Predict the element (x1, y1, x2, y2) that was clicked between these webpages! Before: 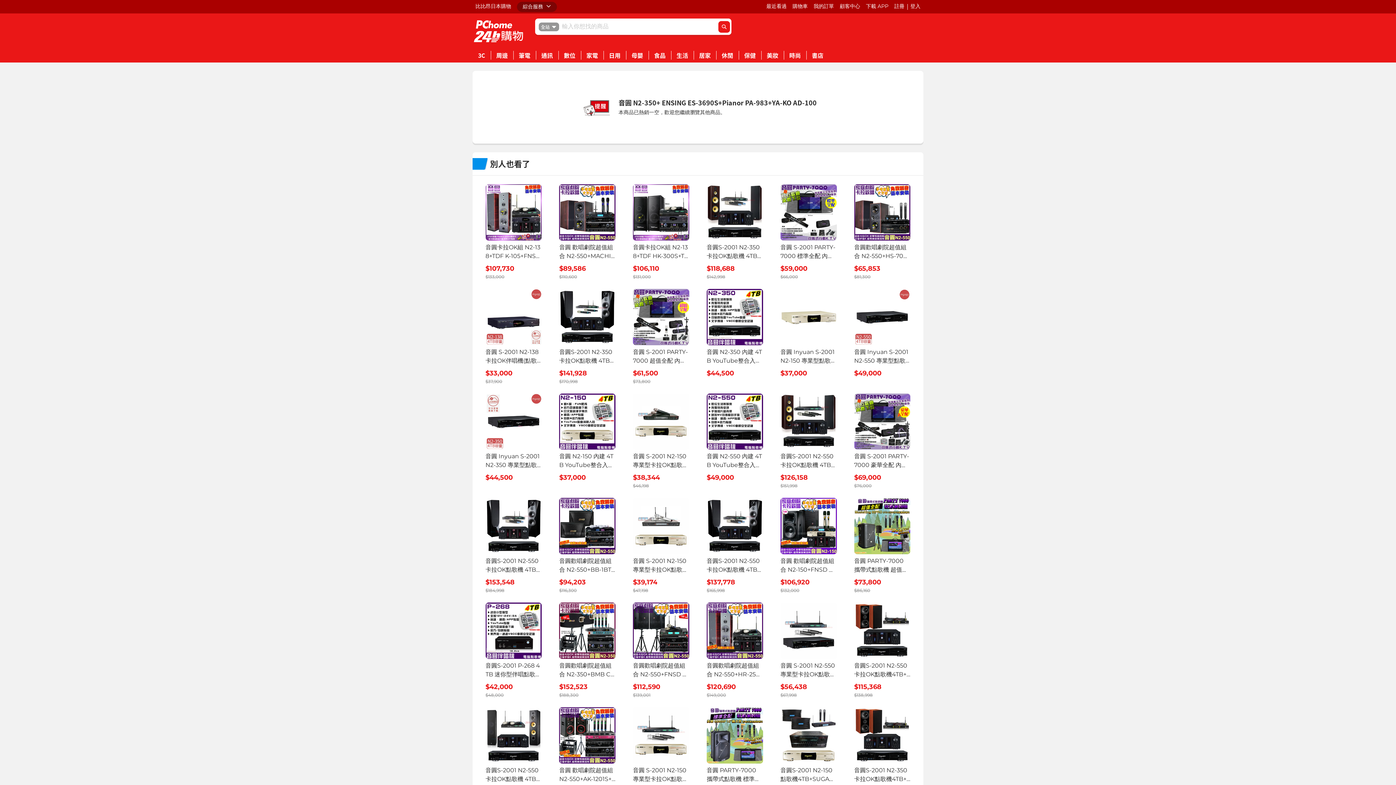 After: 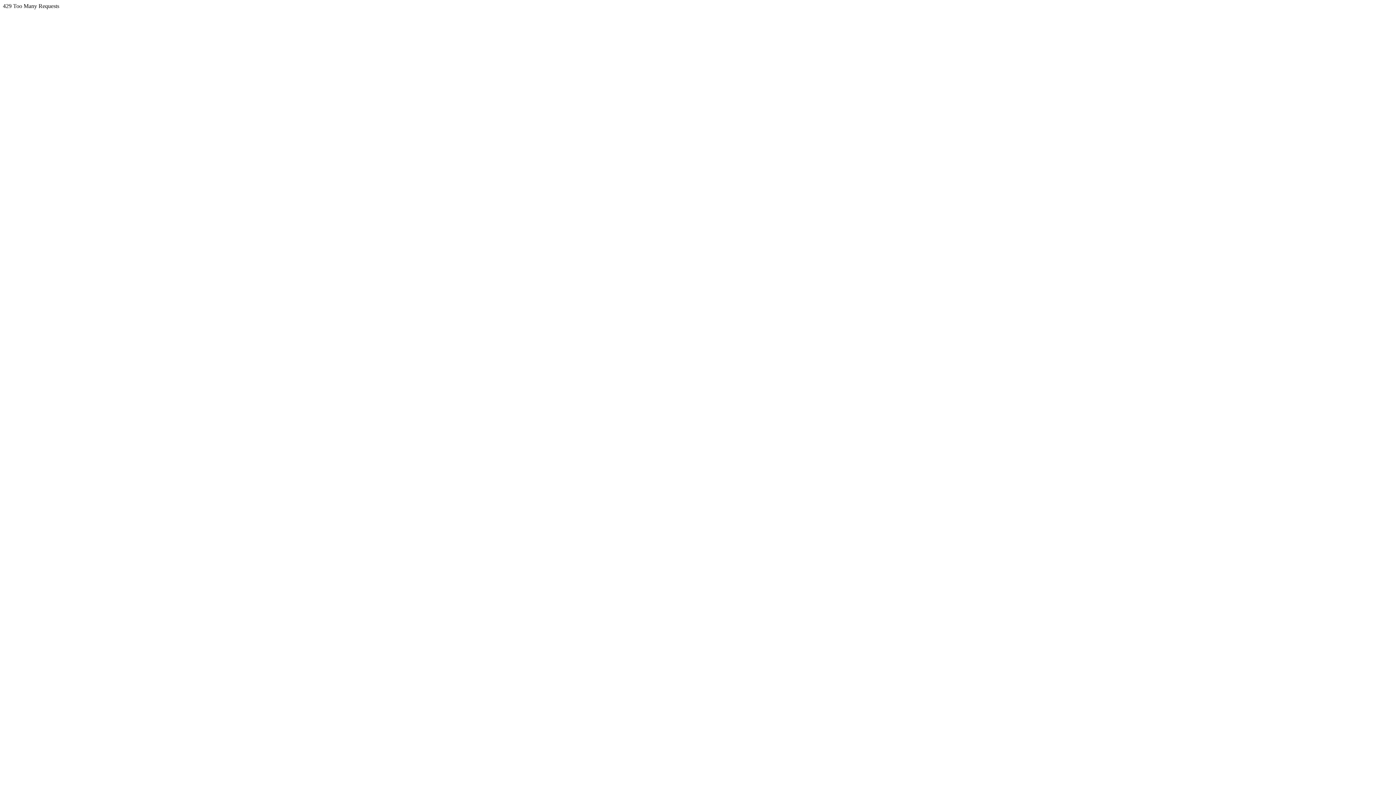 Action: label: 3C bbox: (472, 48, 490, 62)